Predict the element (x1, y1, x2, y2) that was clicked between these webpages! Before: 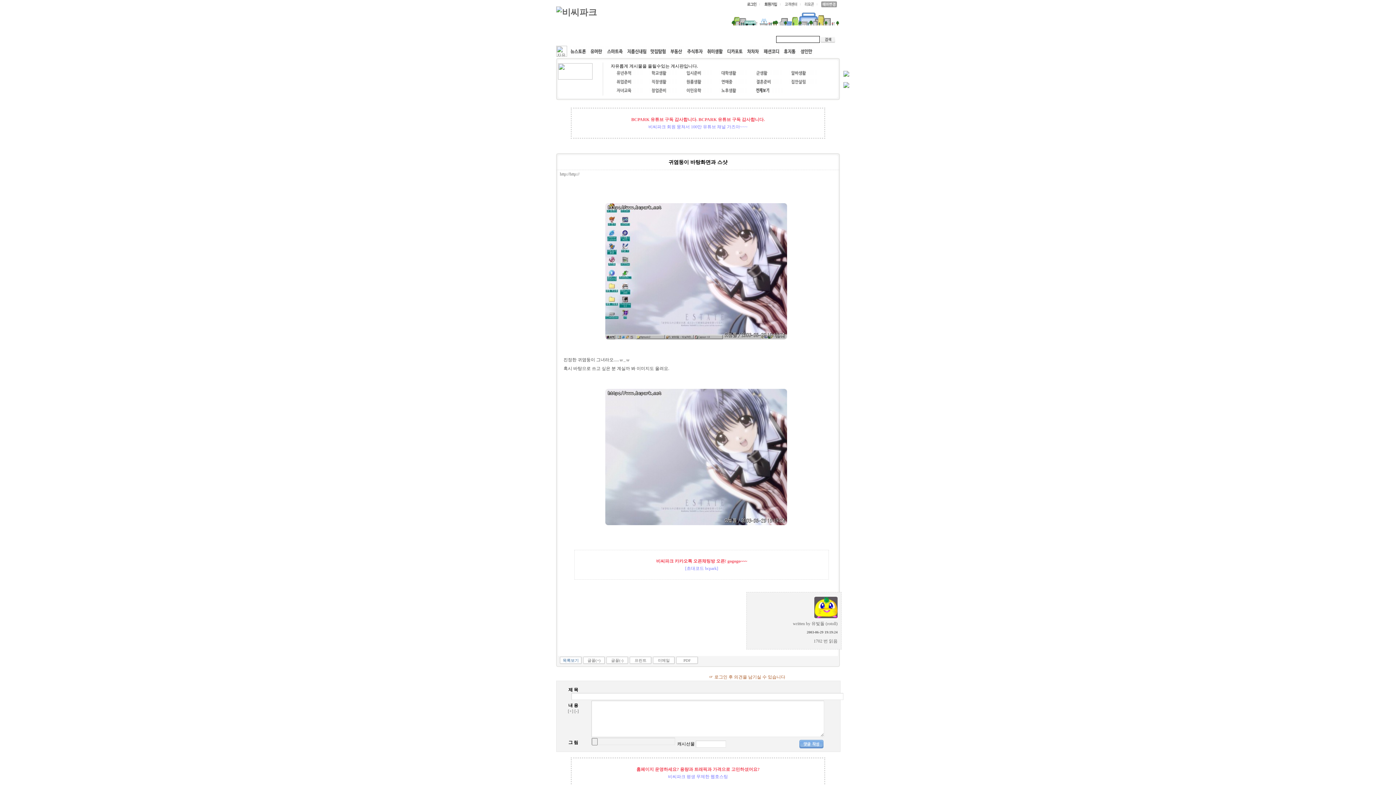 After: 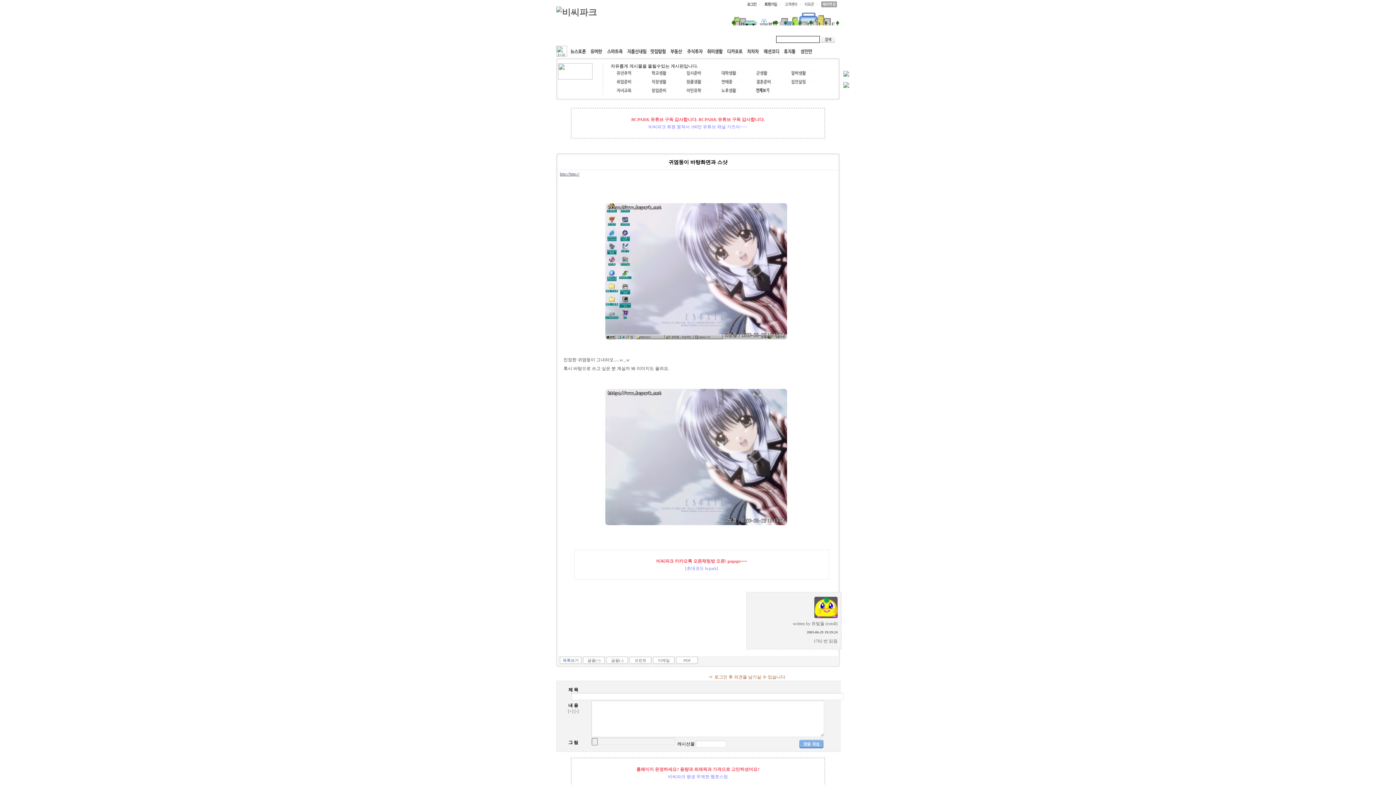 Action: label: http://http:// bbox: (560, 171, 579, 176)